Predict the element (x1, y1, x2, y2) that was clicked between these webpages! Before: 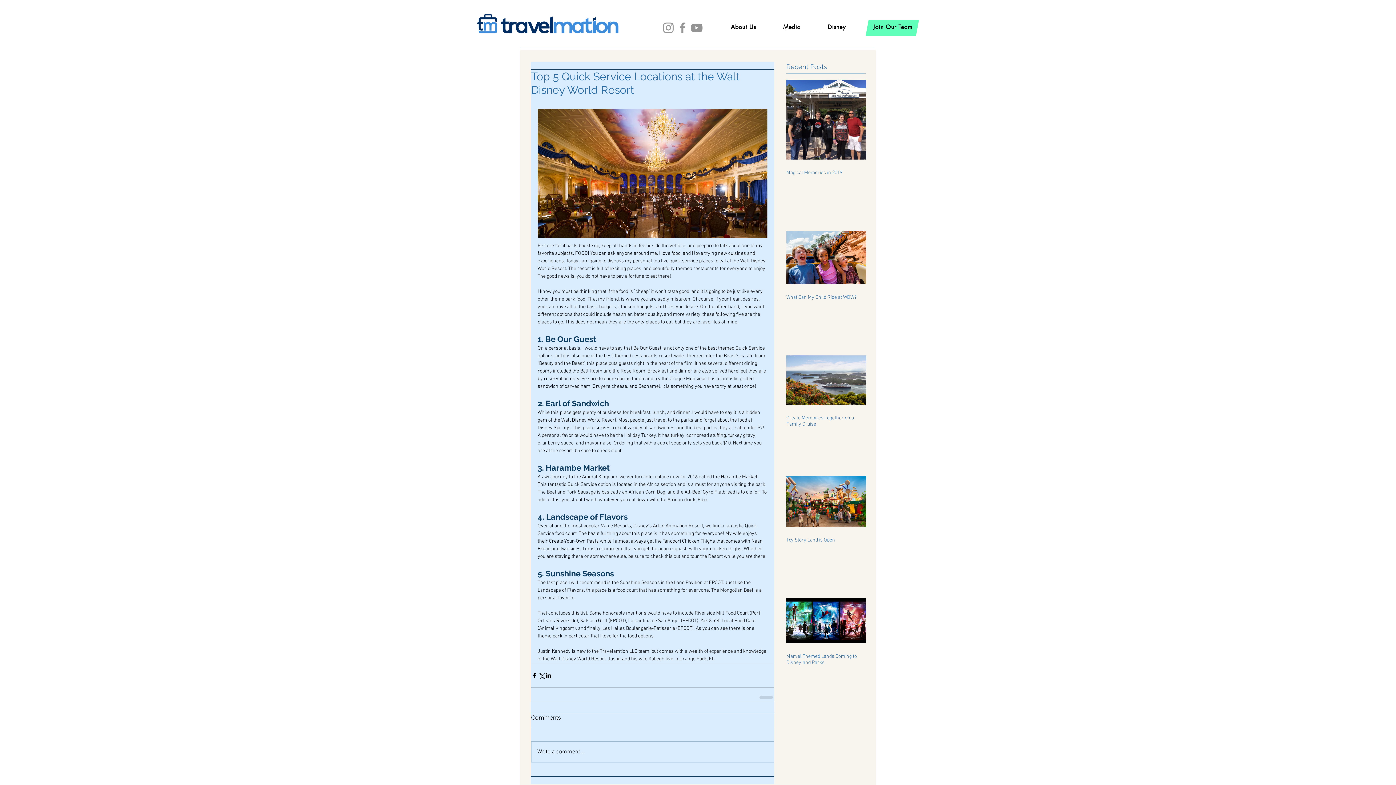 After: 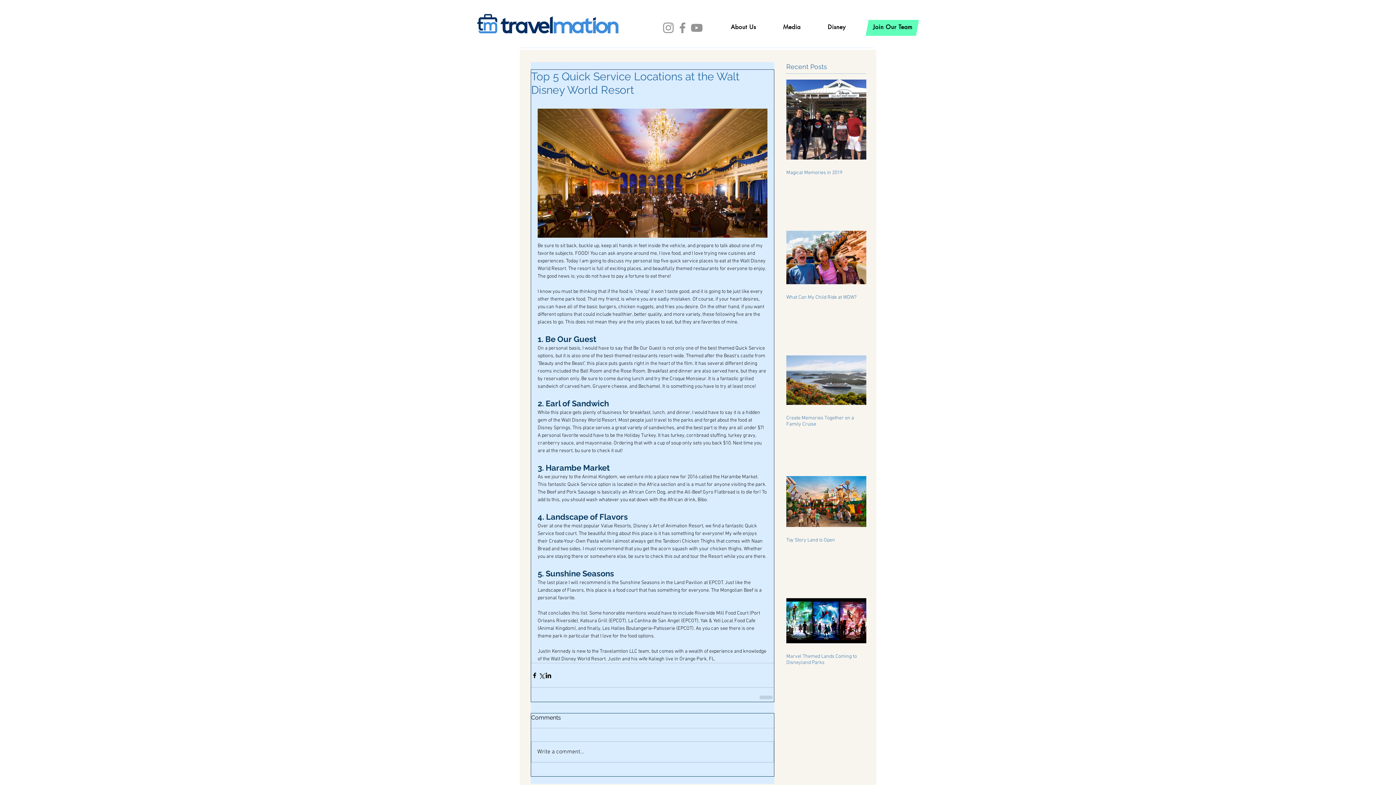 Action: bbox: (661, 20, 675, 34) label: Instagram